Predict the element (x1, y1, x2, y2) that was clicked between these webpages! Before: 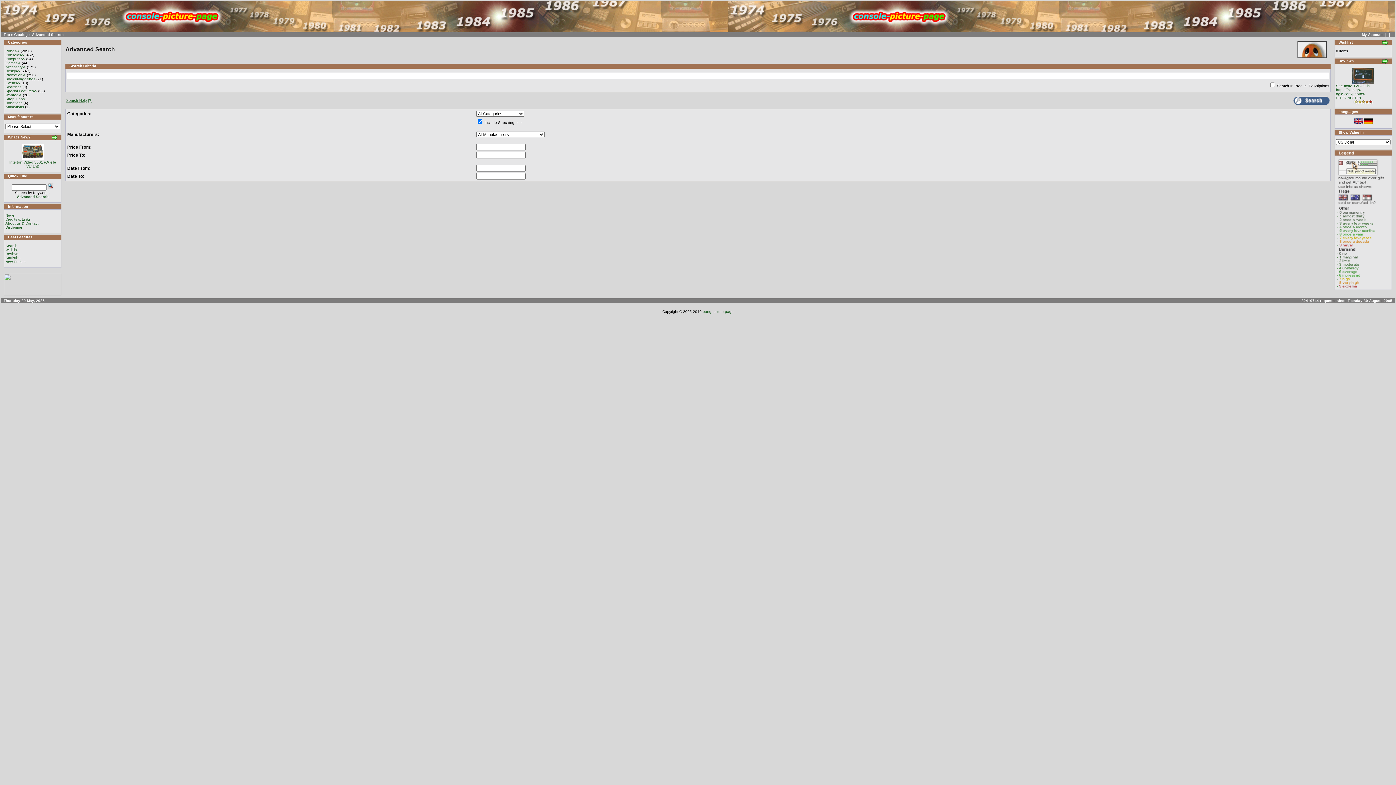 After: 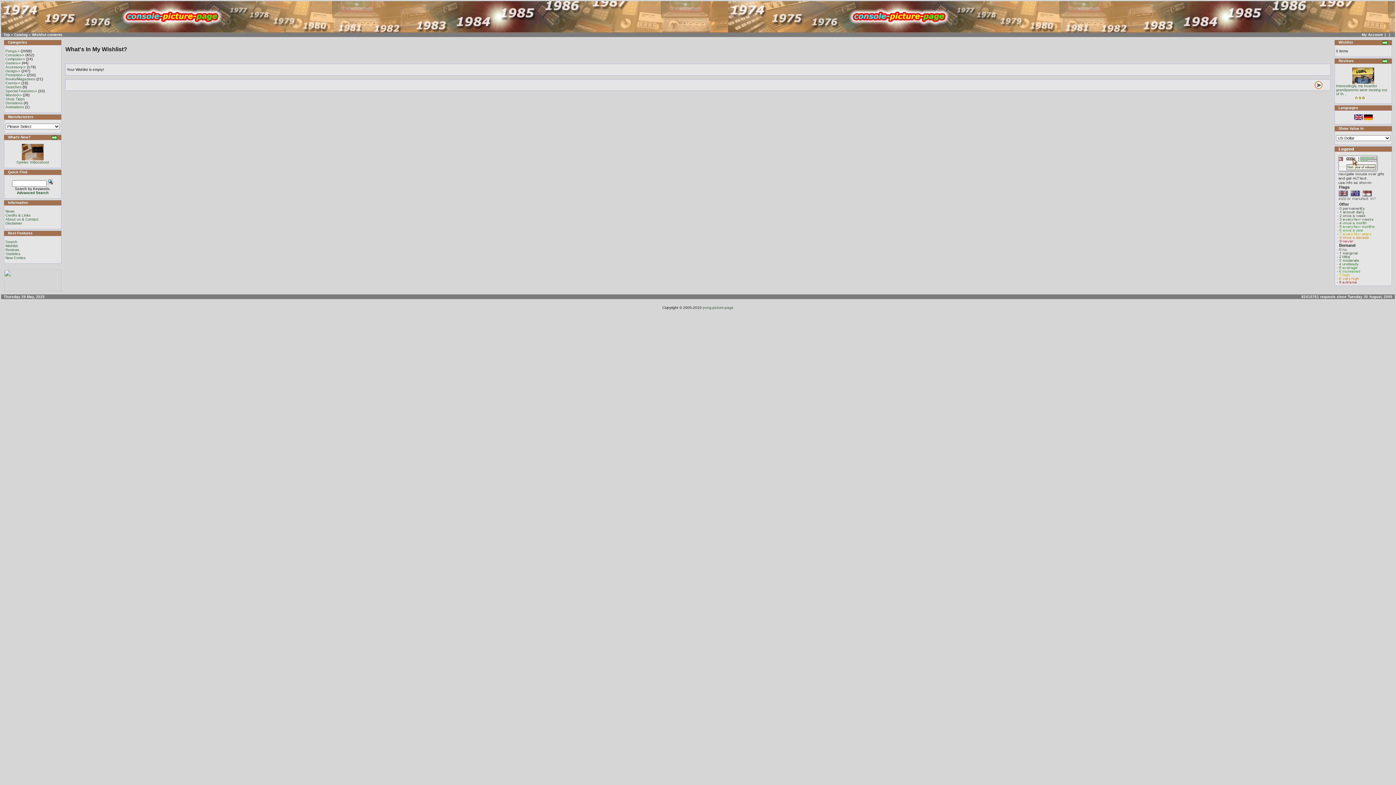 Action: bbox: (5, 248, 17, 252) label: Wishlist